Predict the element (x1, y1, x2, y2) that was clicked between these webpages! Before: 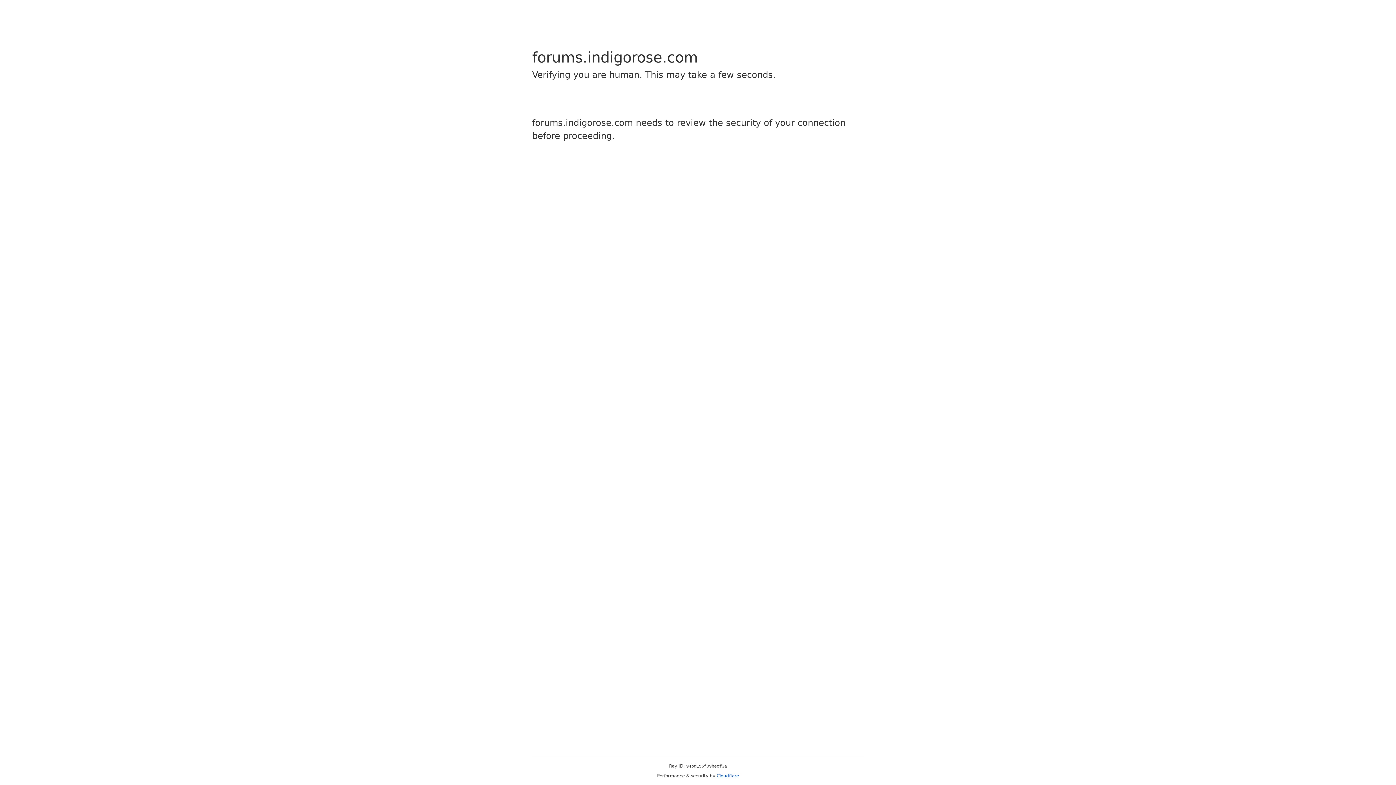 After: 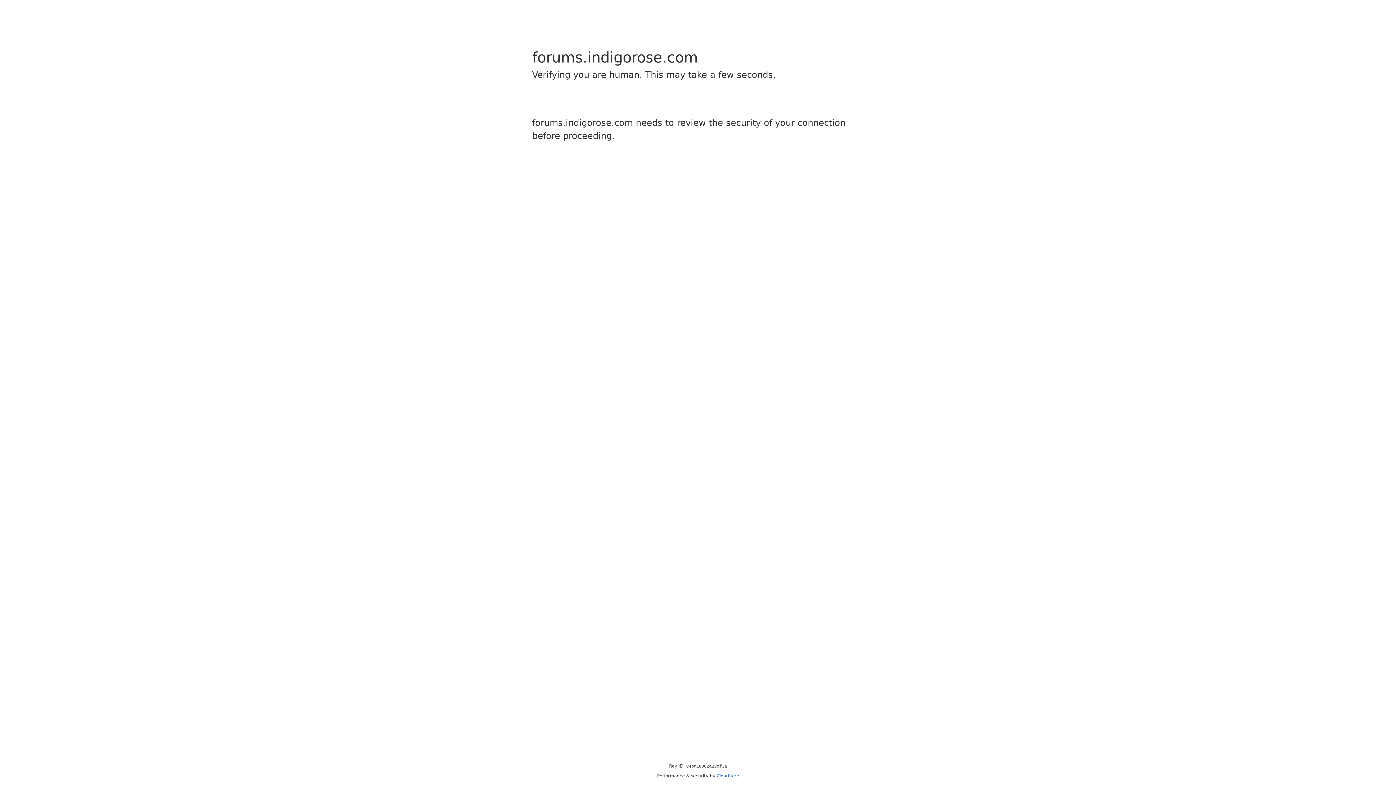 Action: bbox: (716, 773, 739, 778) label: Cloudflare